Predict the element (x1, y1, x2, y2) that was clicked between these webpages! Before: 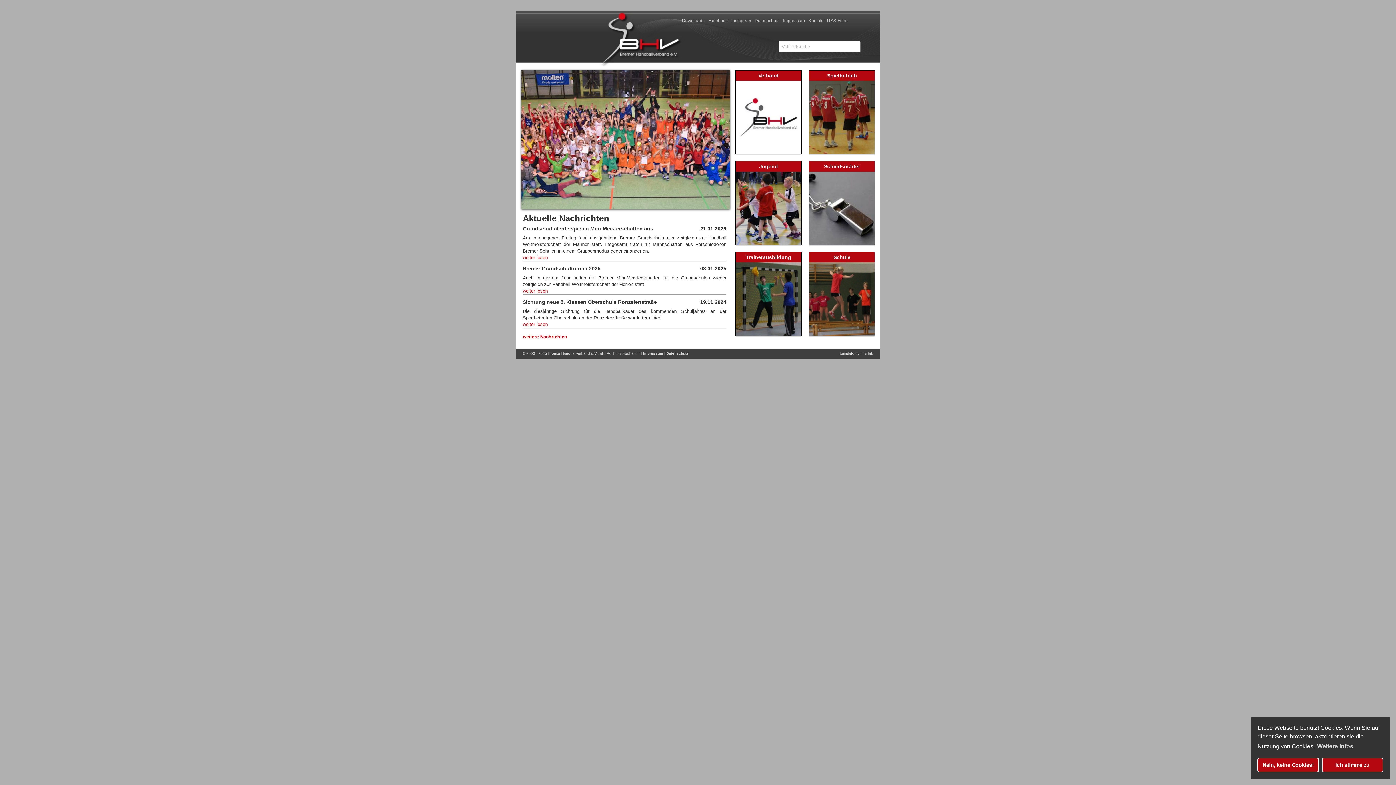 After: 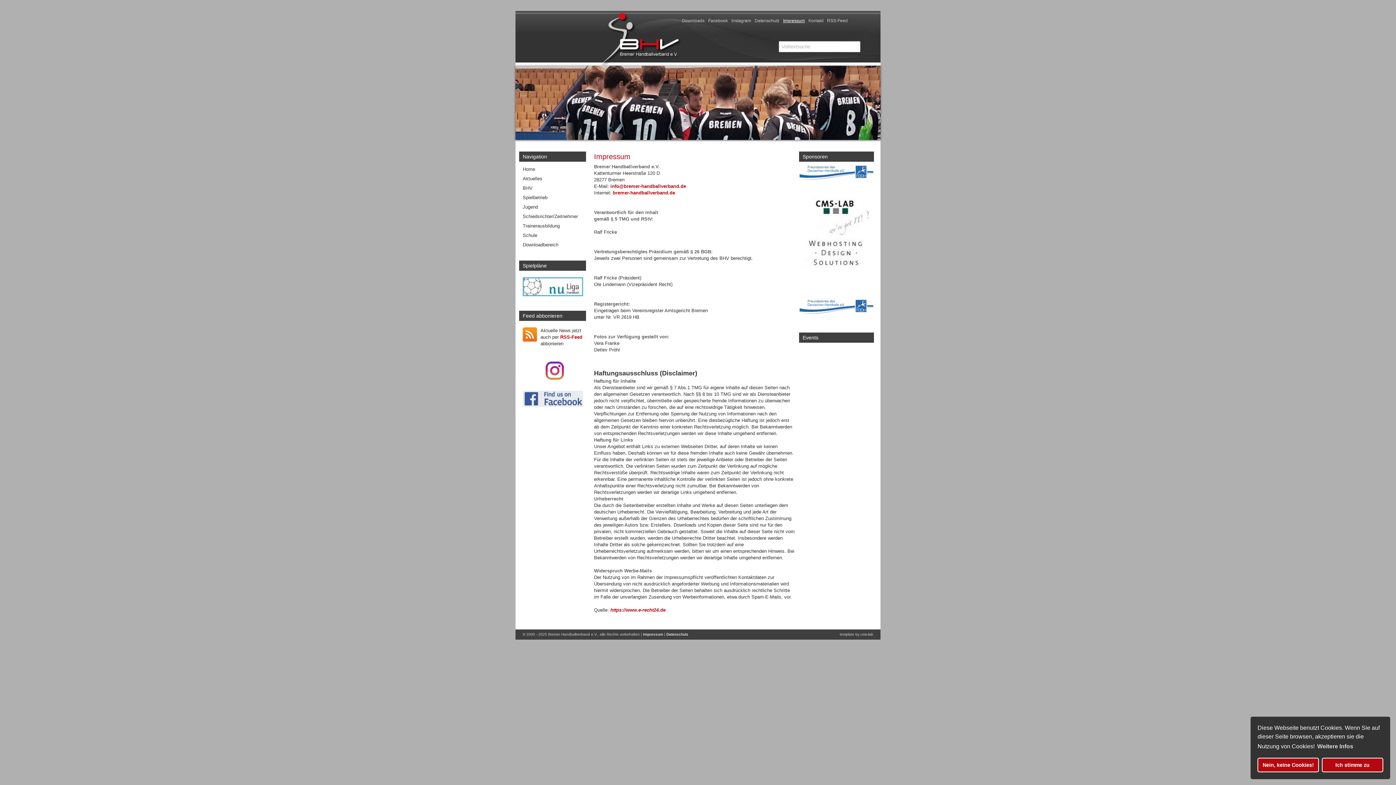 Action: bbox: (783, 18, 805, 23) label: Impressum